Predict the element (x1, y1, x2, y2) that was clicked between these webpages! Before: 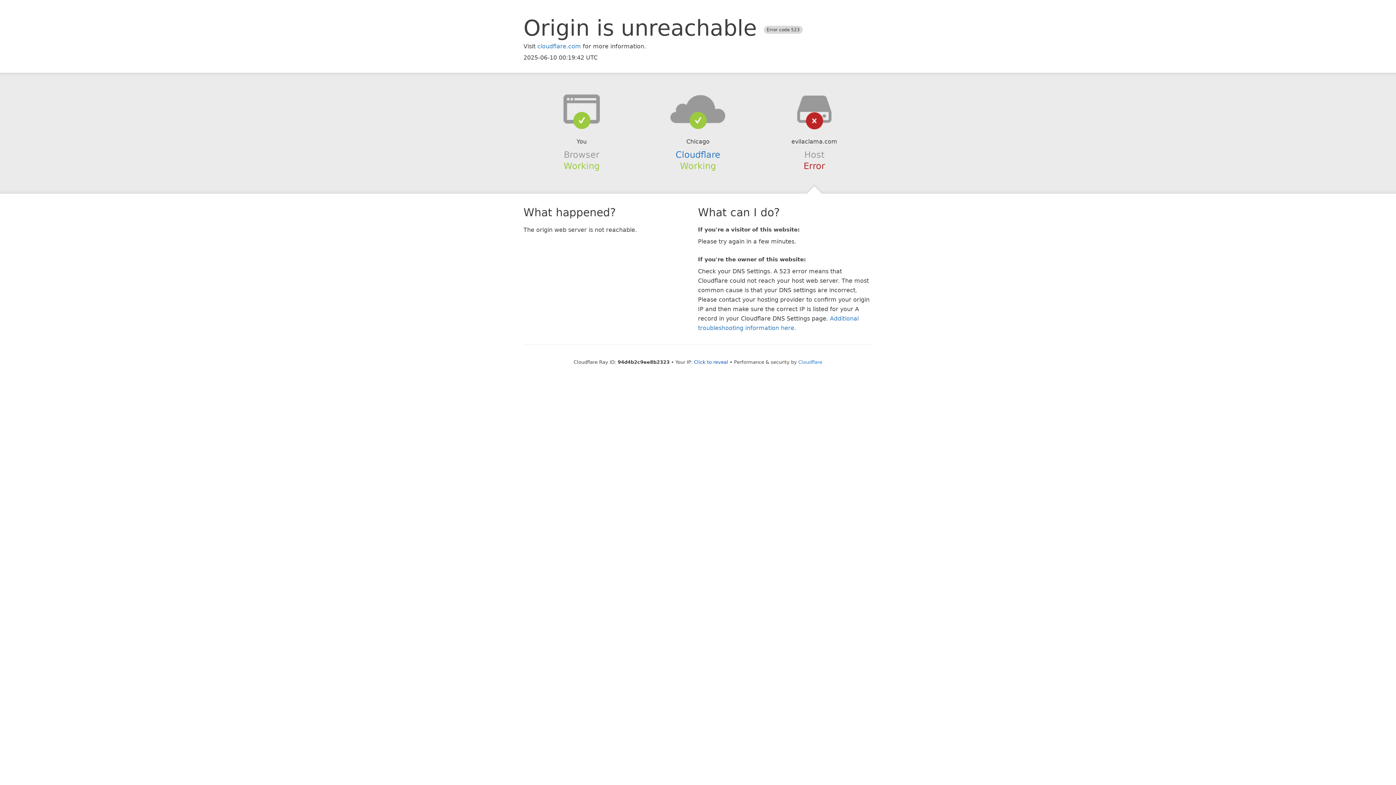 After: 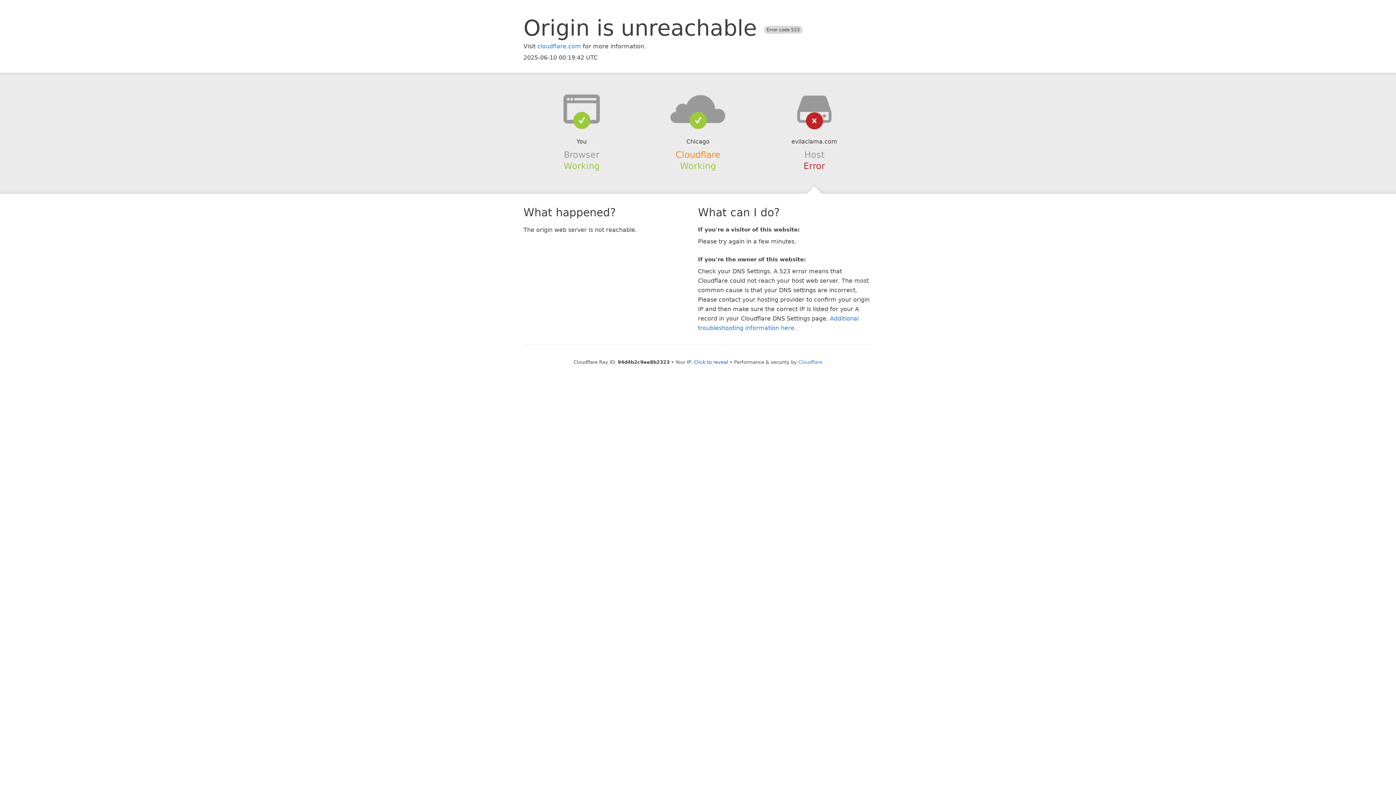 Action: bbox: (675, 149, 720, 159) label: Cloudflare